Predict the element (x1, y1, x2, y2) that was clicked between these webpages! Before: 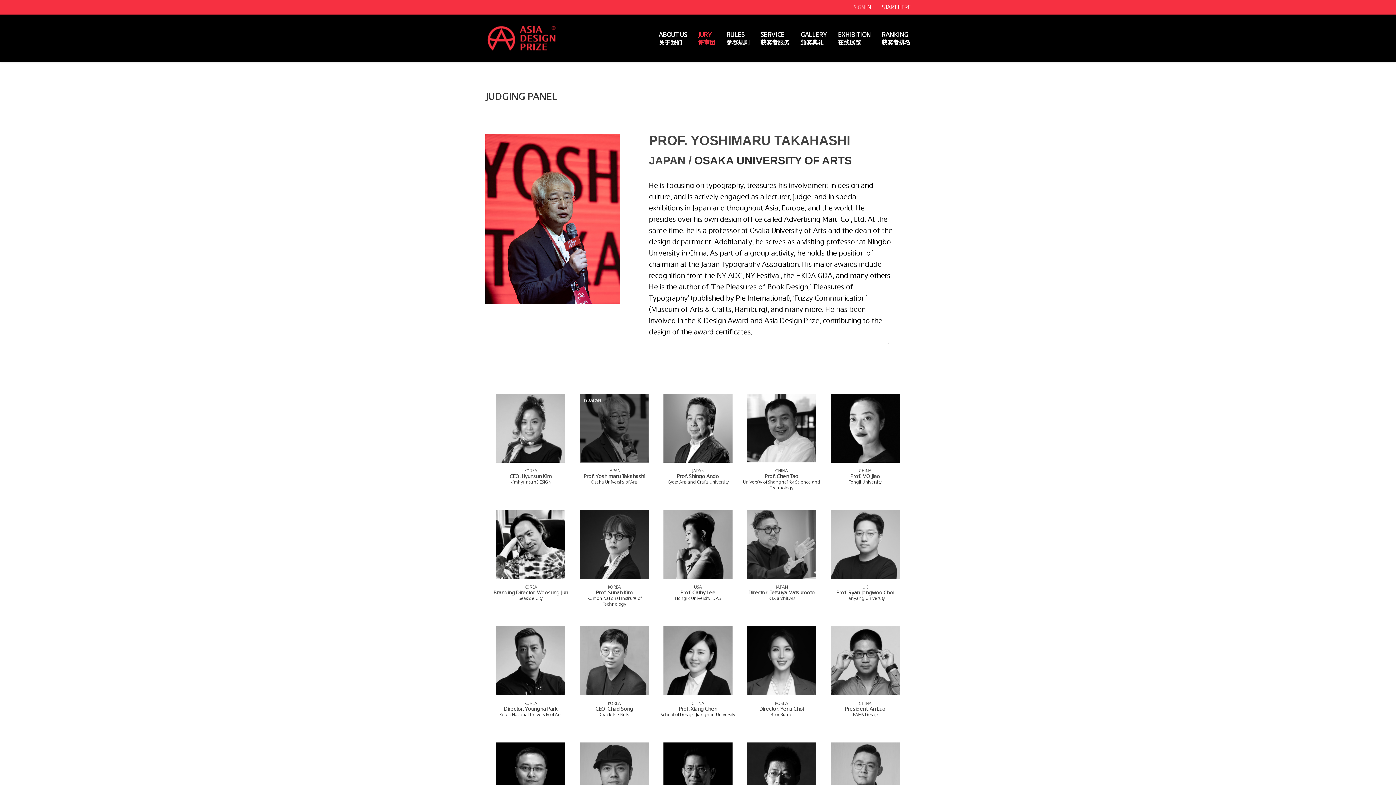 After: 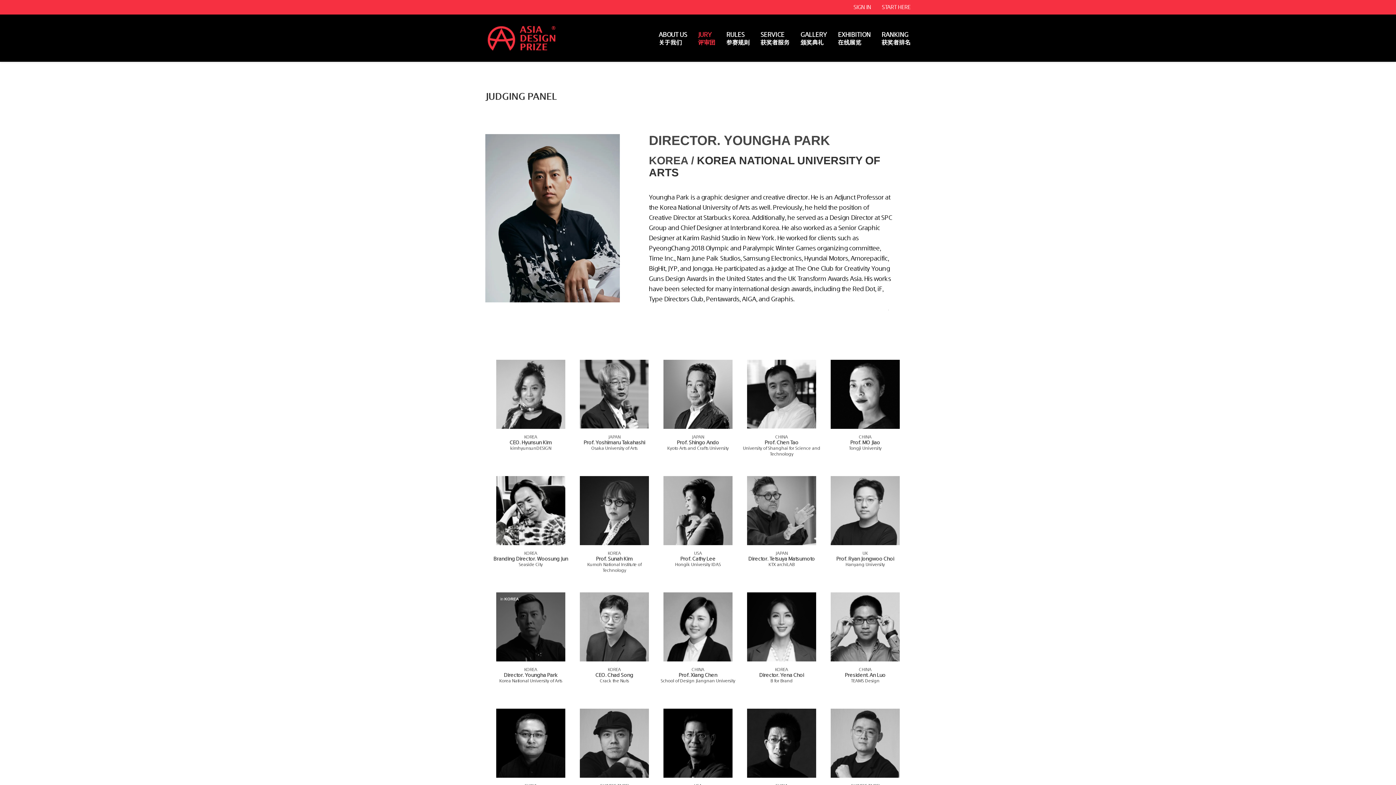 Action: bbox: (496, 626, 565, 695) label: in KOREA
